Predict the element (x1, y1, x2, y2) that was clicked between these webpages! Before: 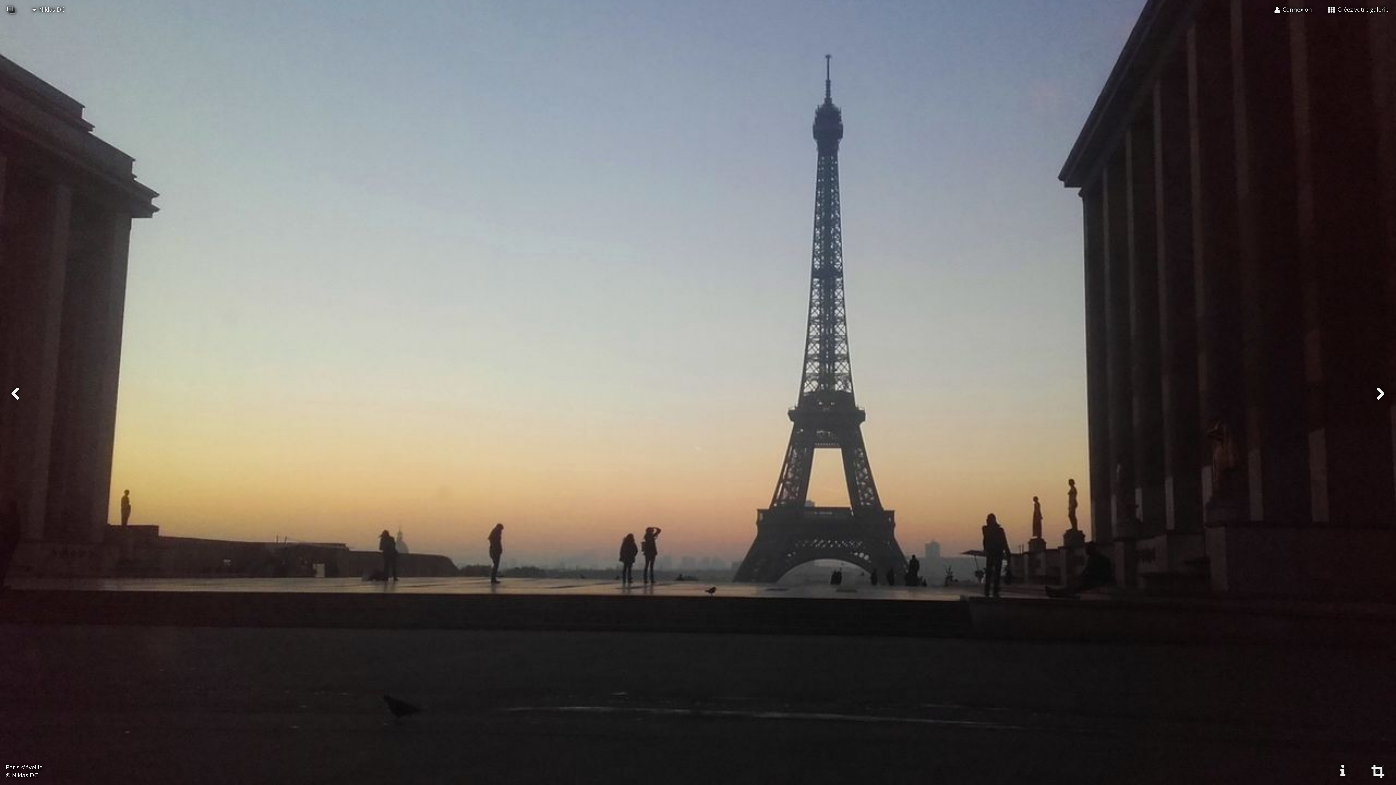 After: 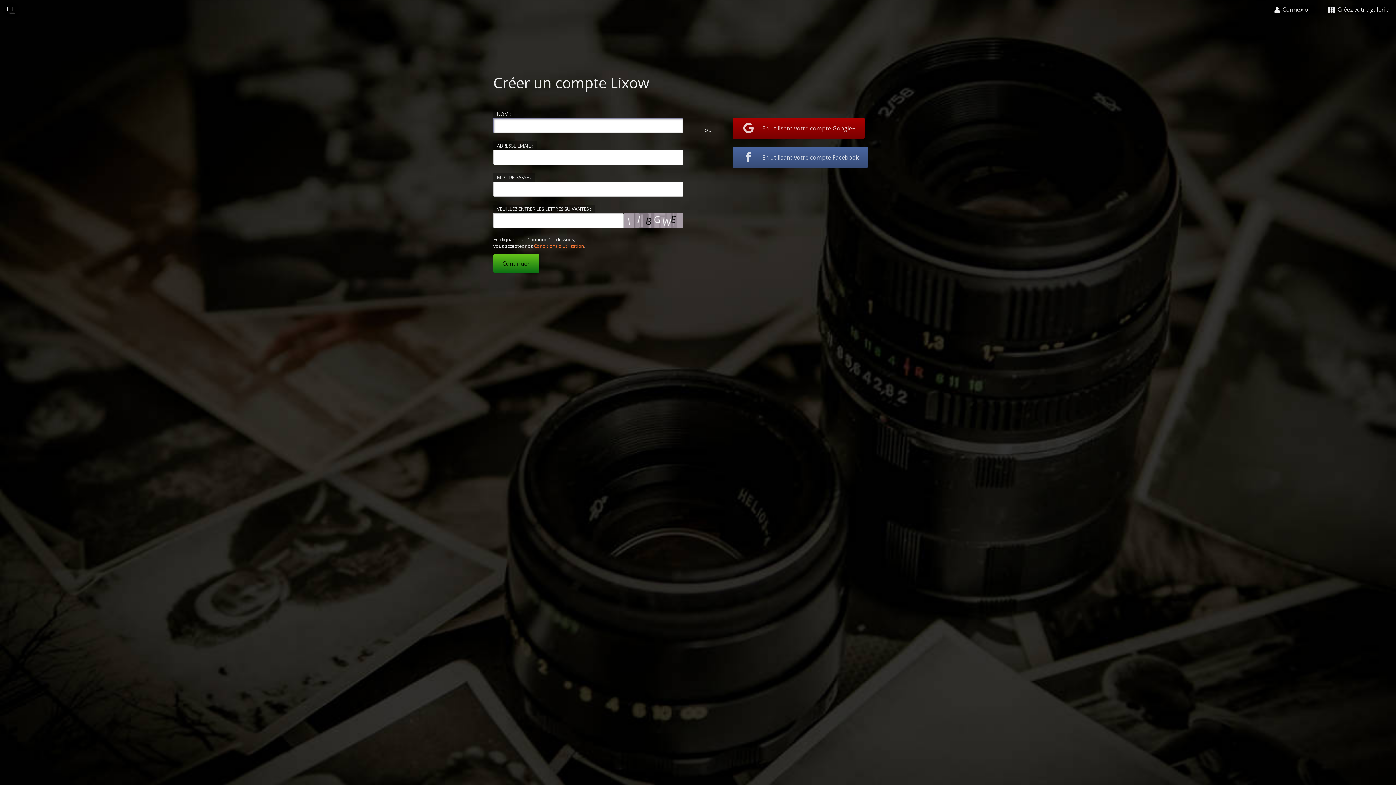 Action: label:  Créez votre galerie bbox: (1321, 0, 1396, 18)